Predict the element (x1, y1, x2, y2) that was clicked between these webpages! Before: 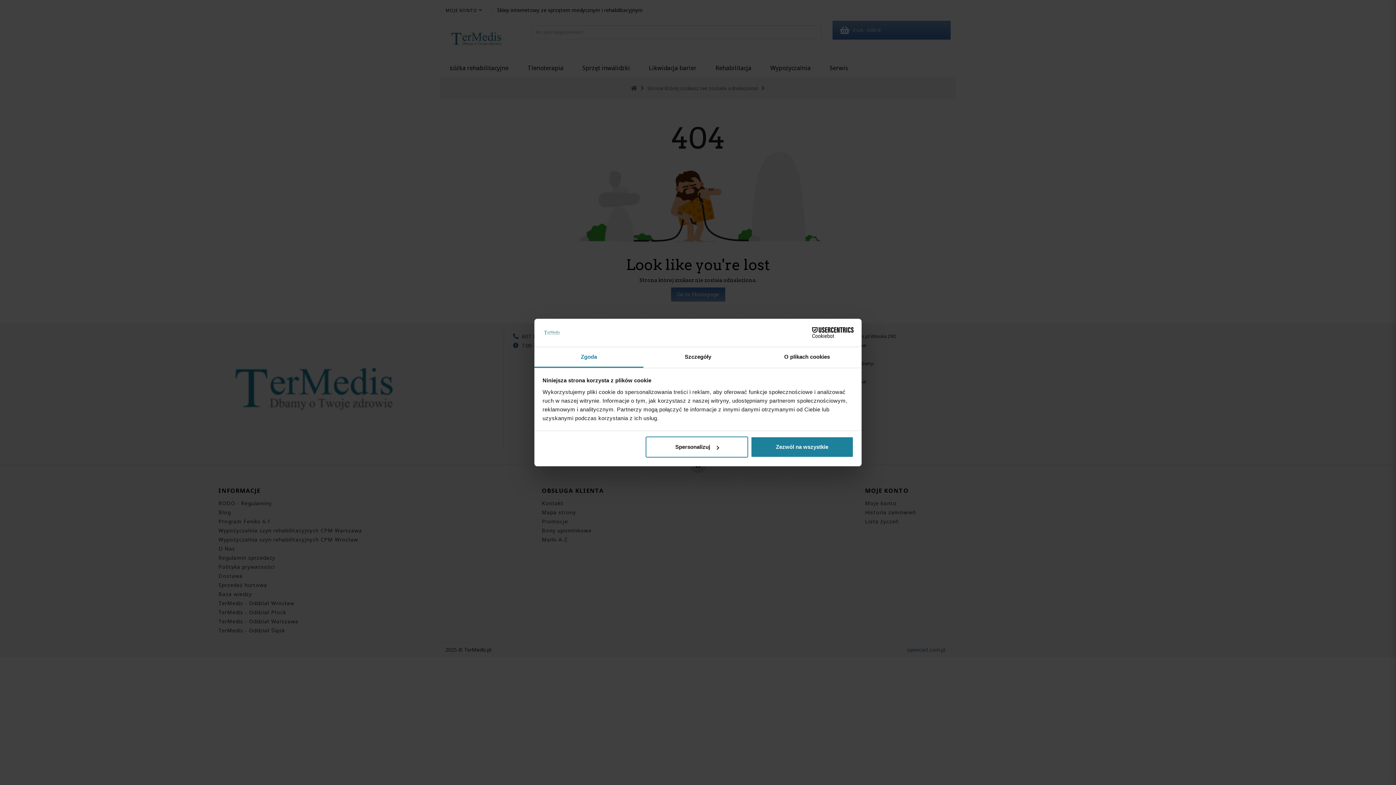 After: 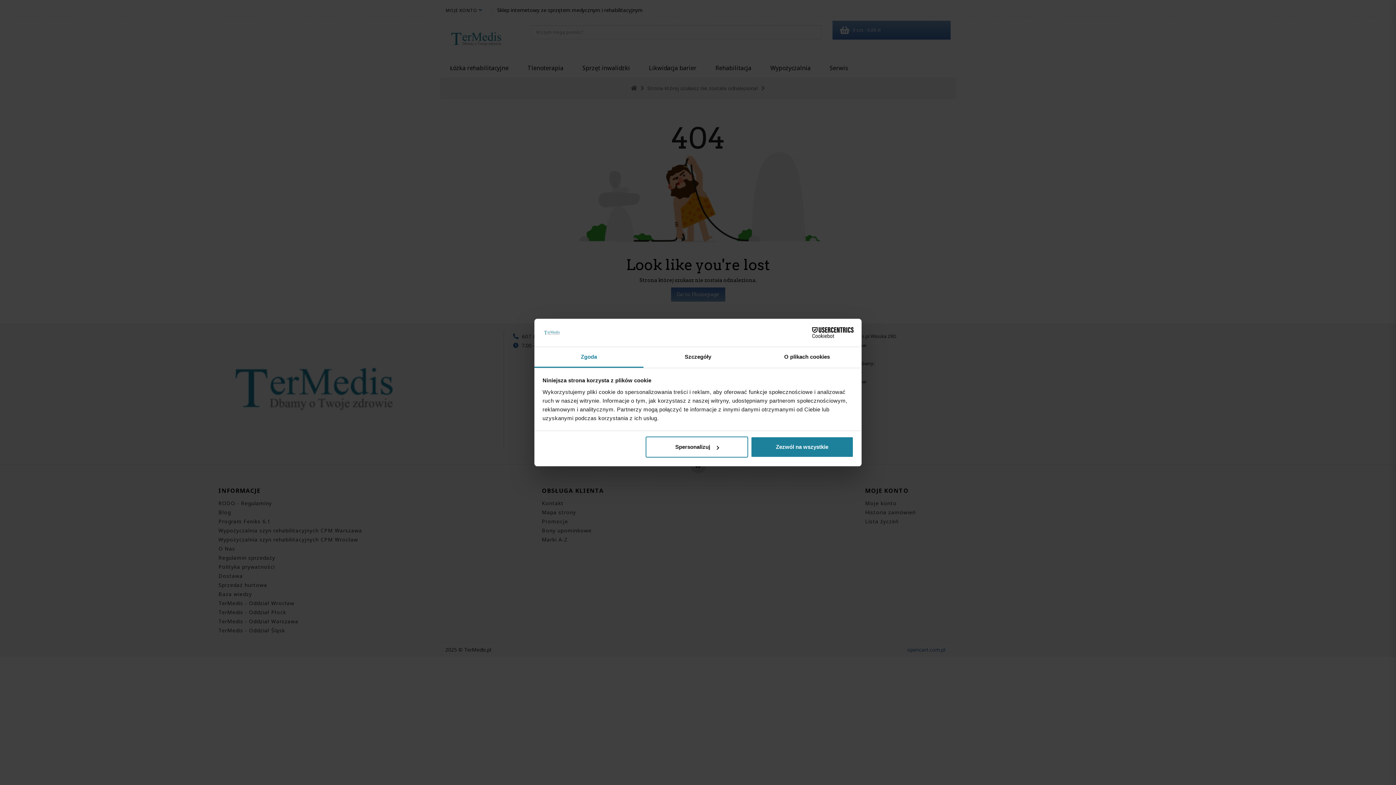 Action: bbox: (534, 347, 643, 367) label: Zgoda